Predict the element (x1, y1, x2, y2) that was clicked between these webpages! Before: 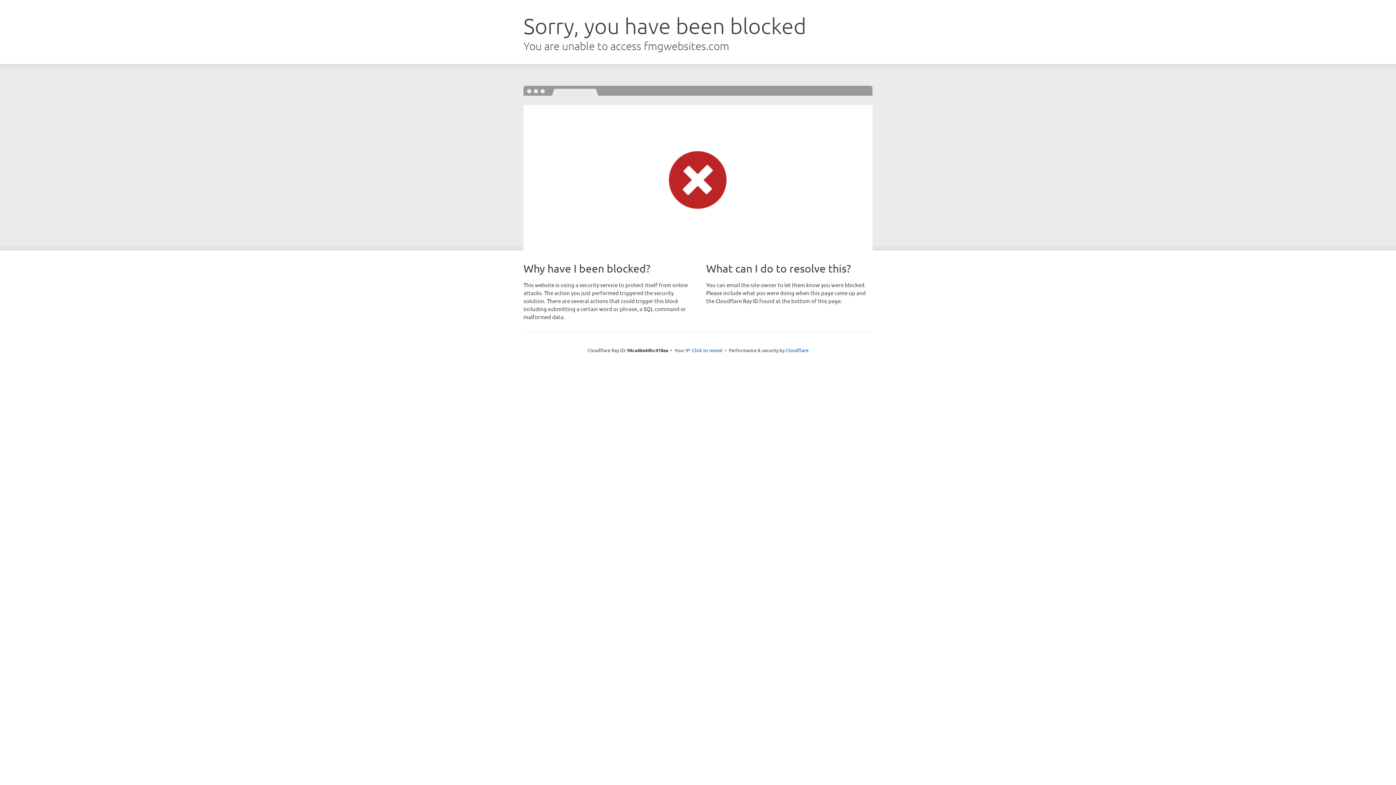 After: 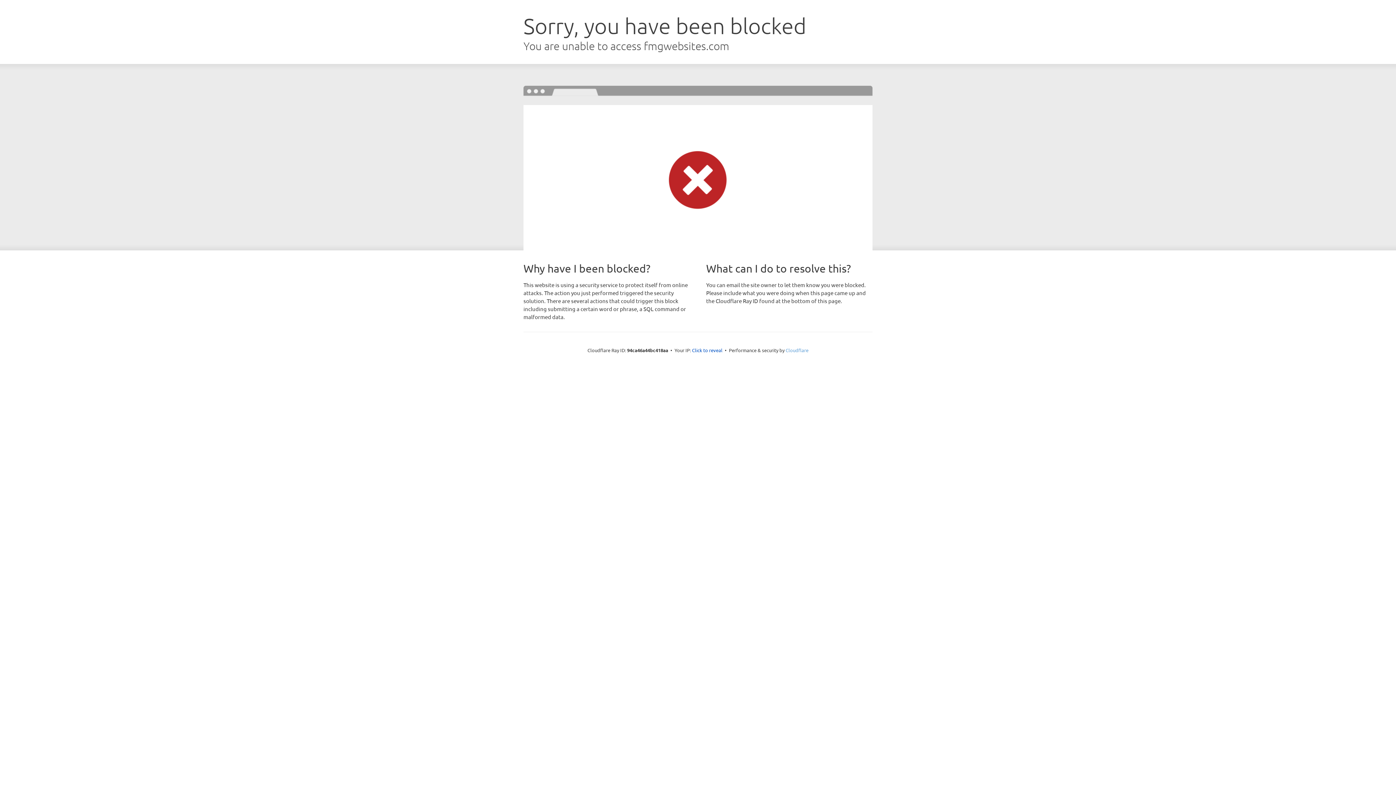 Action: bbox: (785, 347, 808, 353) label: Cloudflare